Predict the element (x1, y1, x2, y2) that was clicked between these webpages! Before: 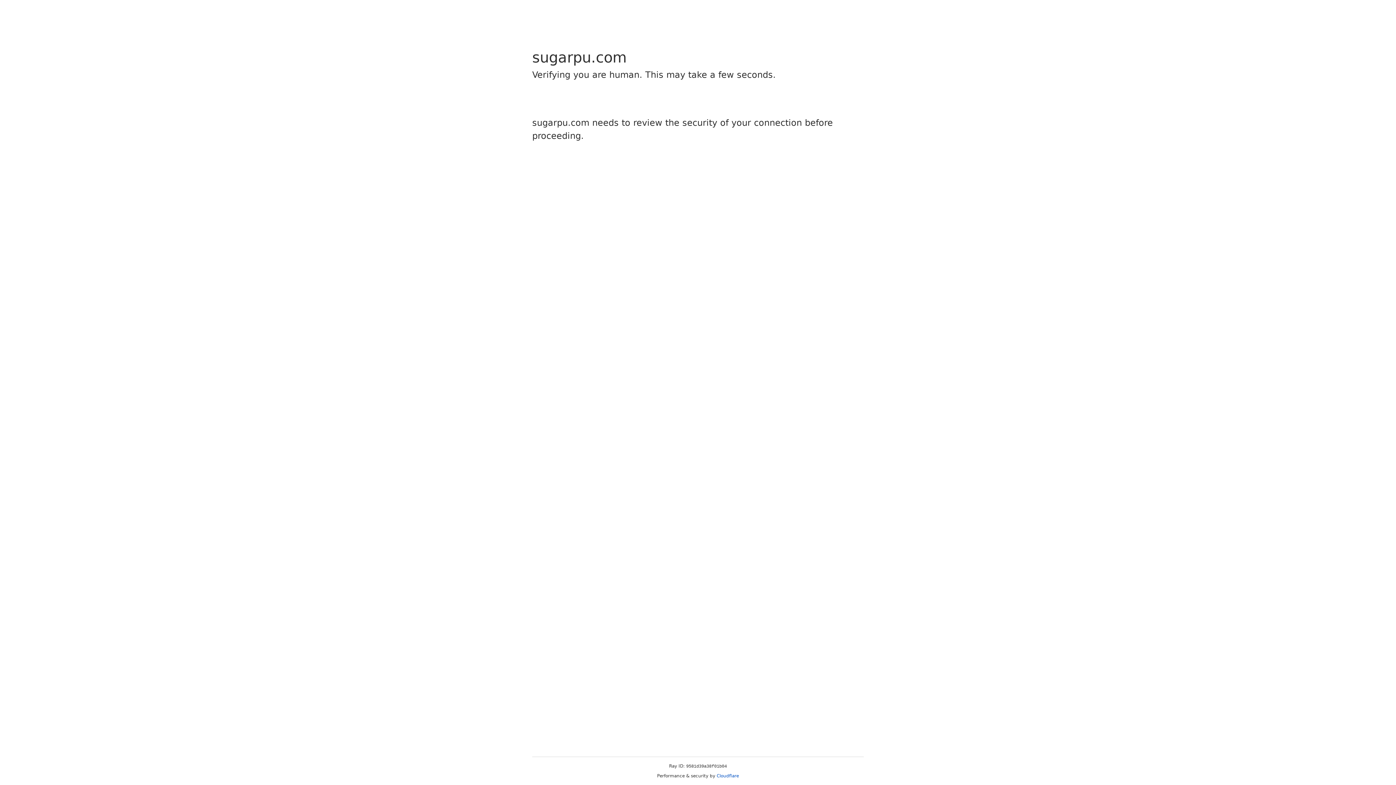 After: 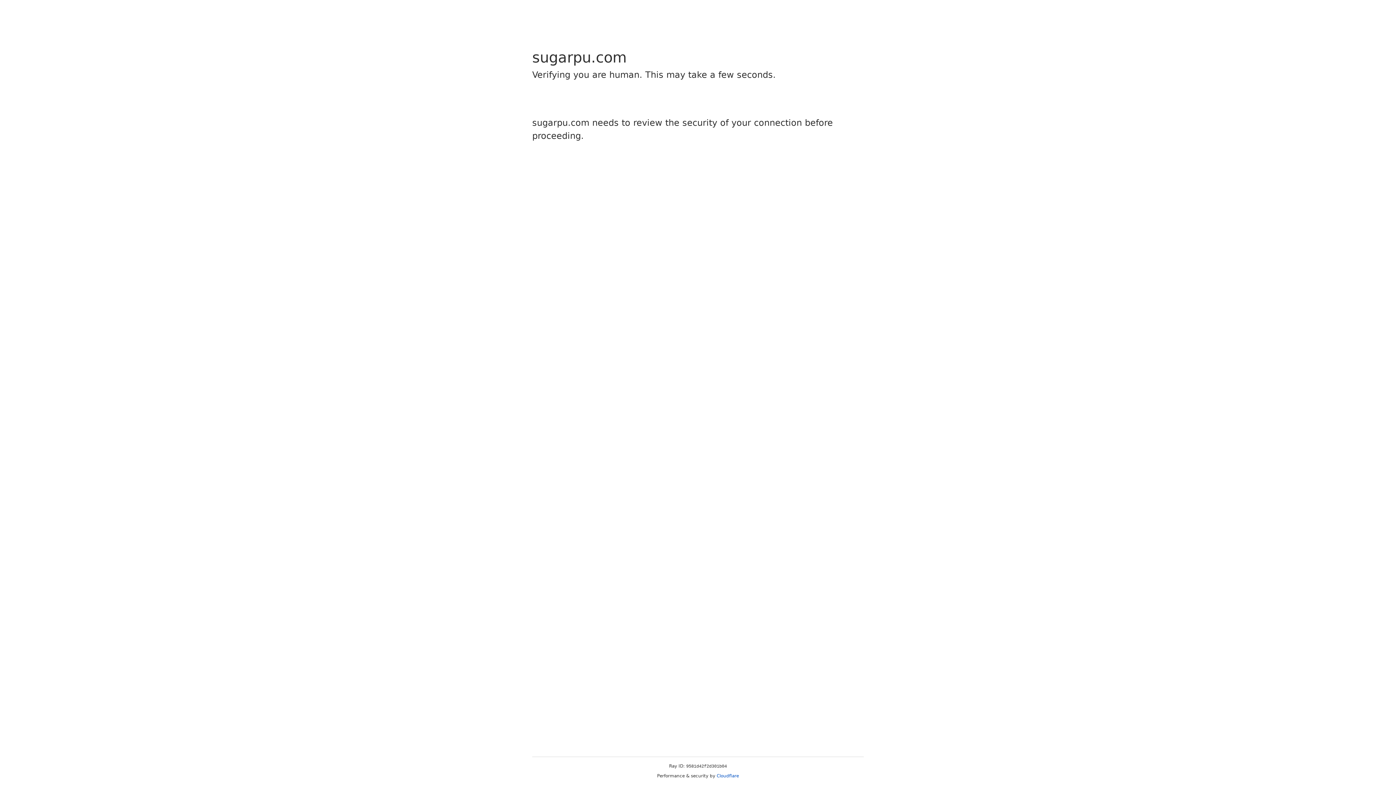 Action: bbox: (716, 773, 739, 778) label: Cloudflare